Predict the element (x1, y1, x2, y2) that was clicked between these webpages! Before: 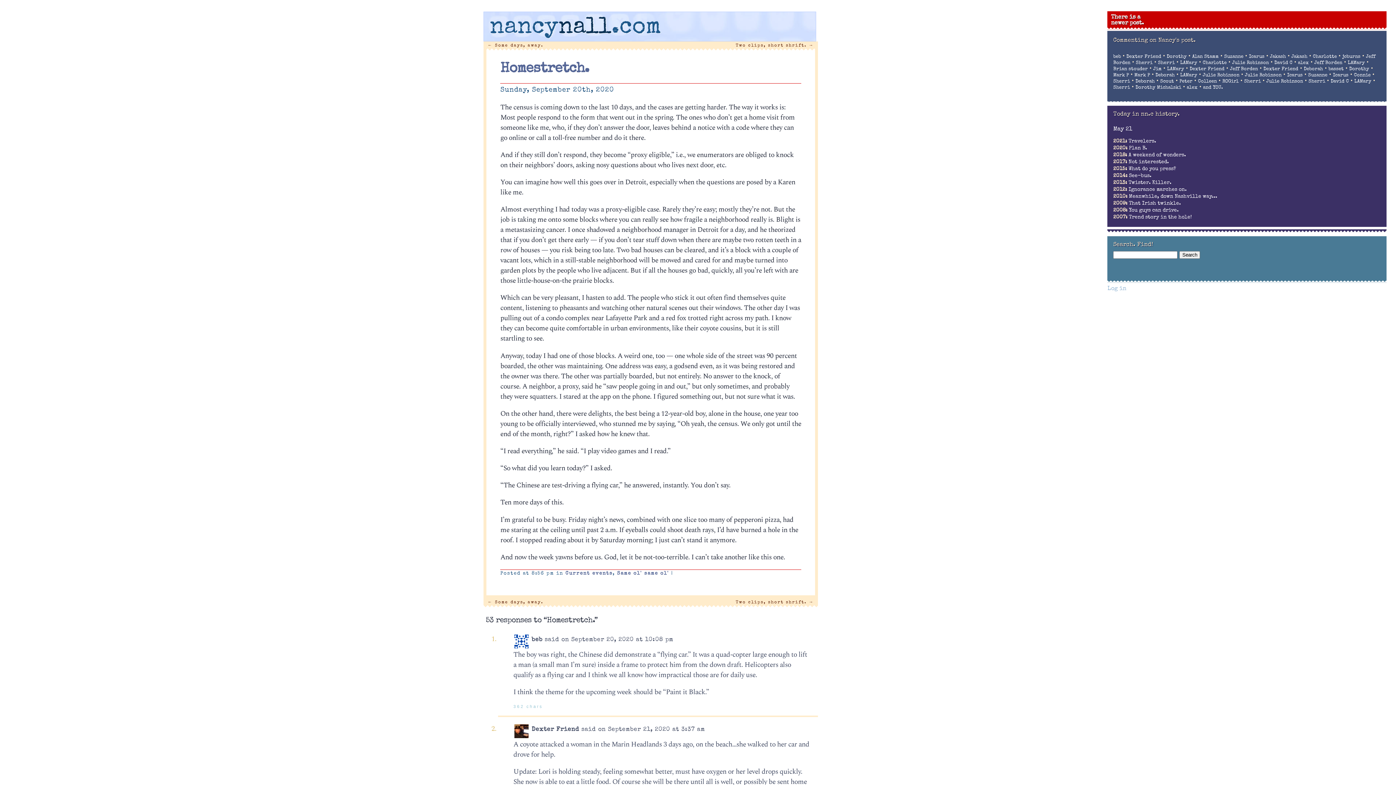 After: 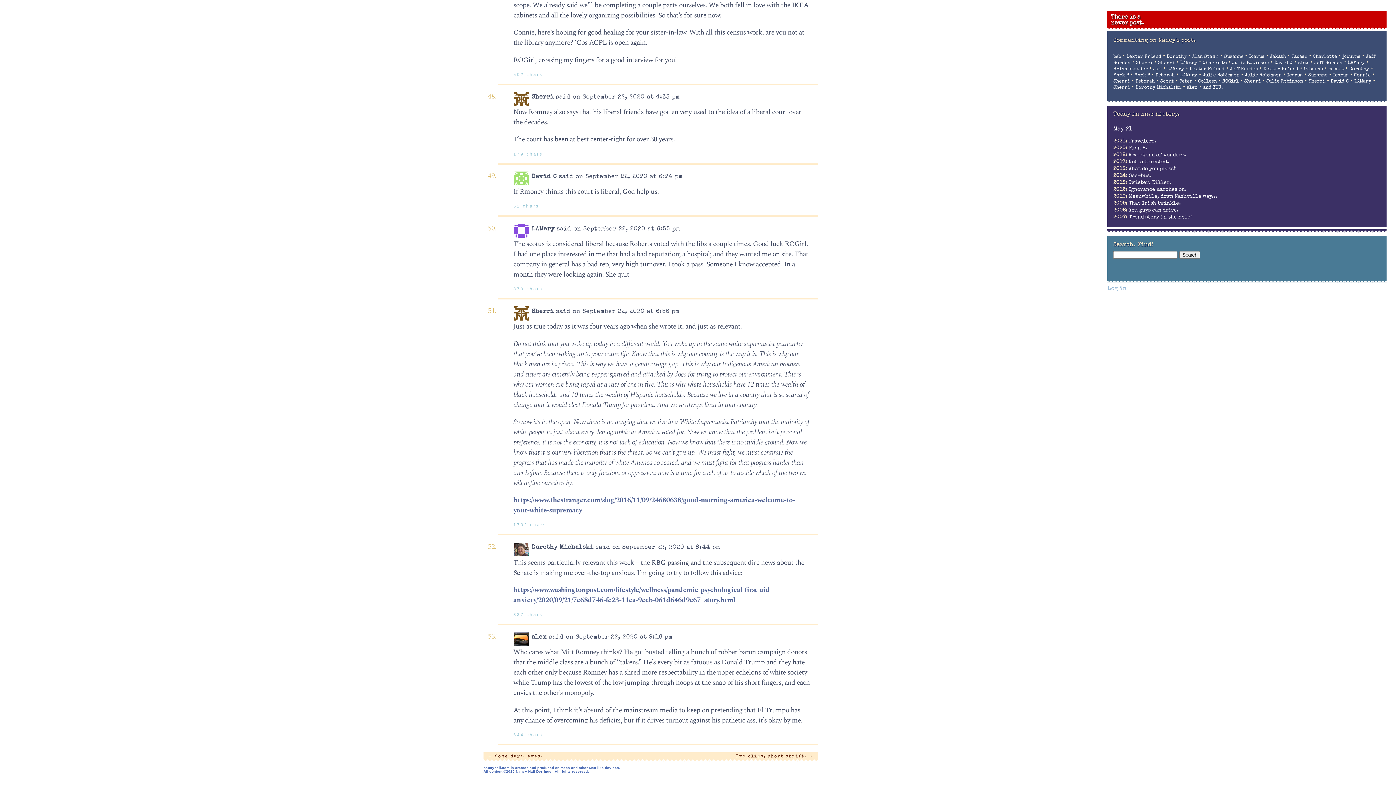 Action: label: alex bbox: (1187, 85, 1197, 90)